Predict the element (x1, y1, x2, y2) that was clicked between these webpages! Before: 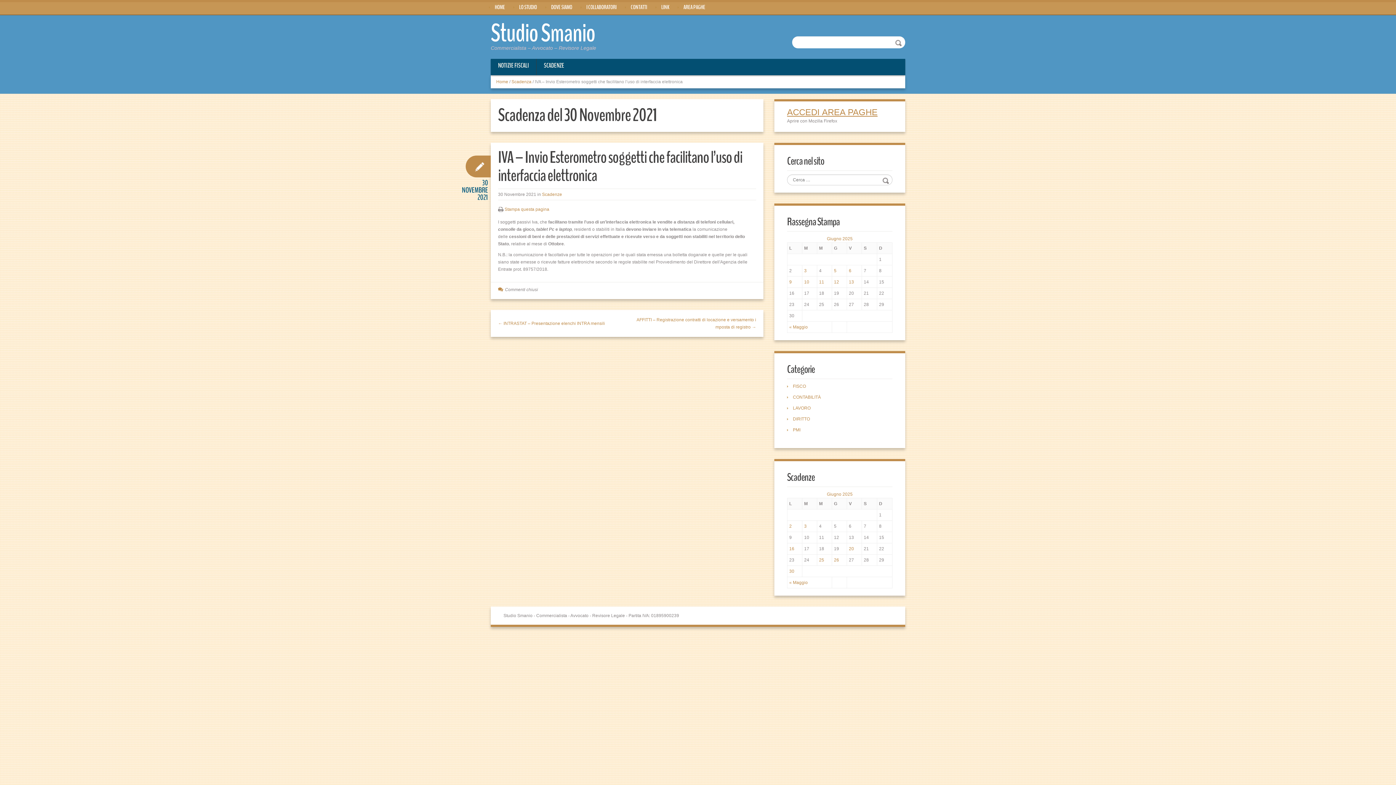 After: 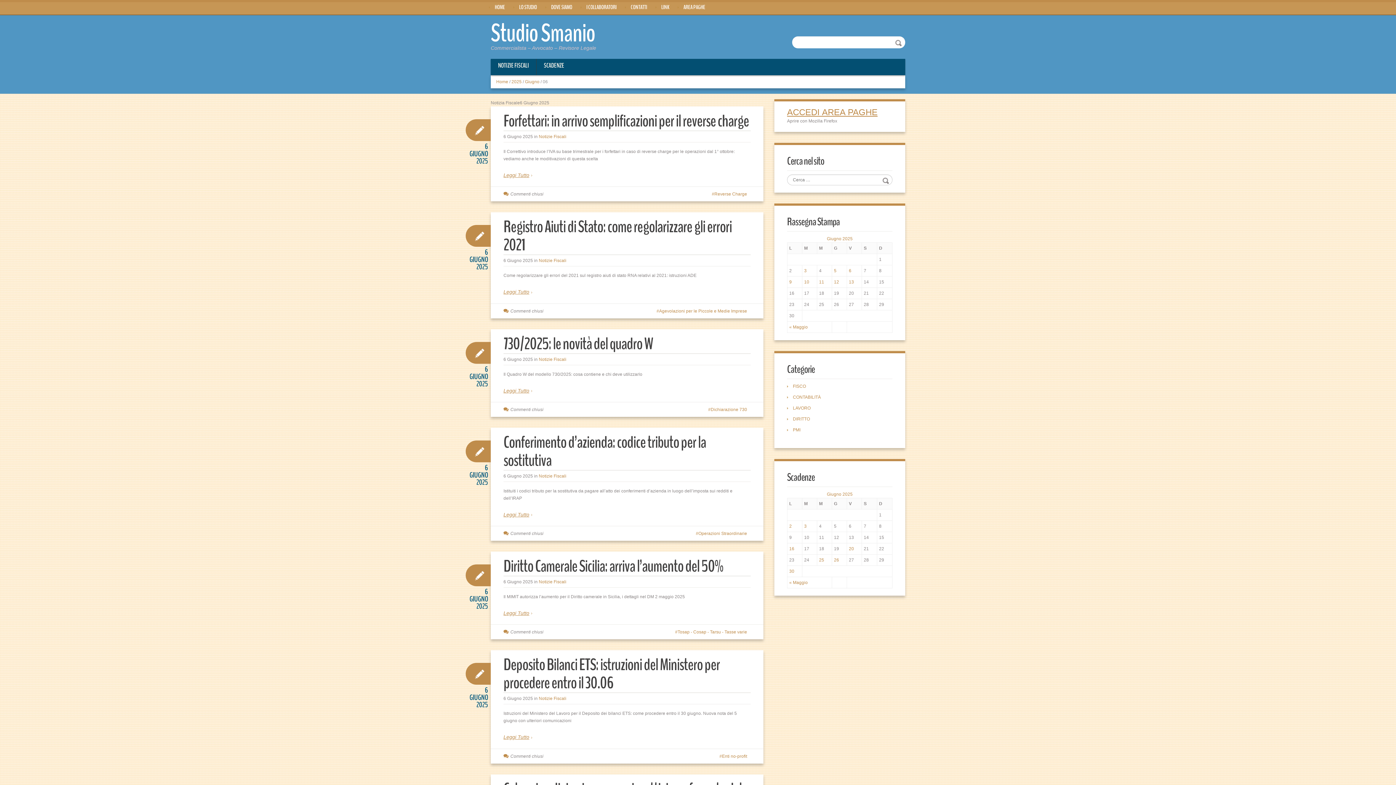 Action: label: 6 bbox: (849, 268, 851, 273)